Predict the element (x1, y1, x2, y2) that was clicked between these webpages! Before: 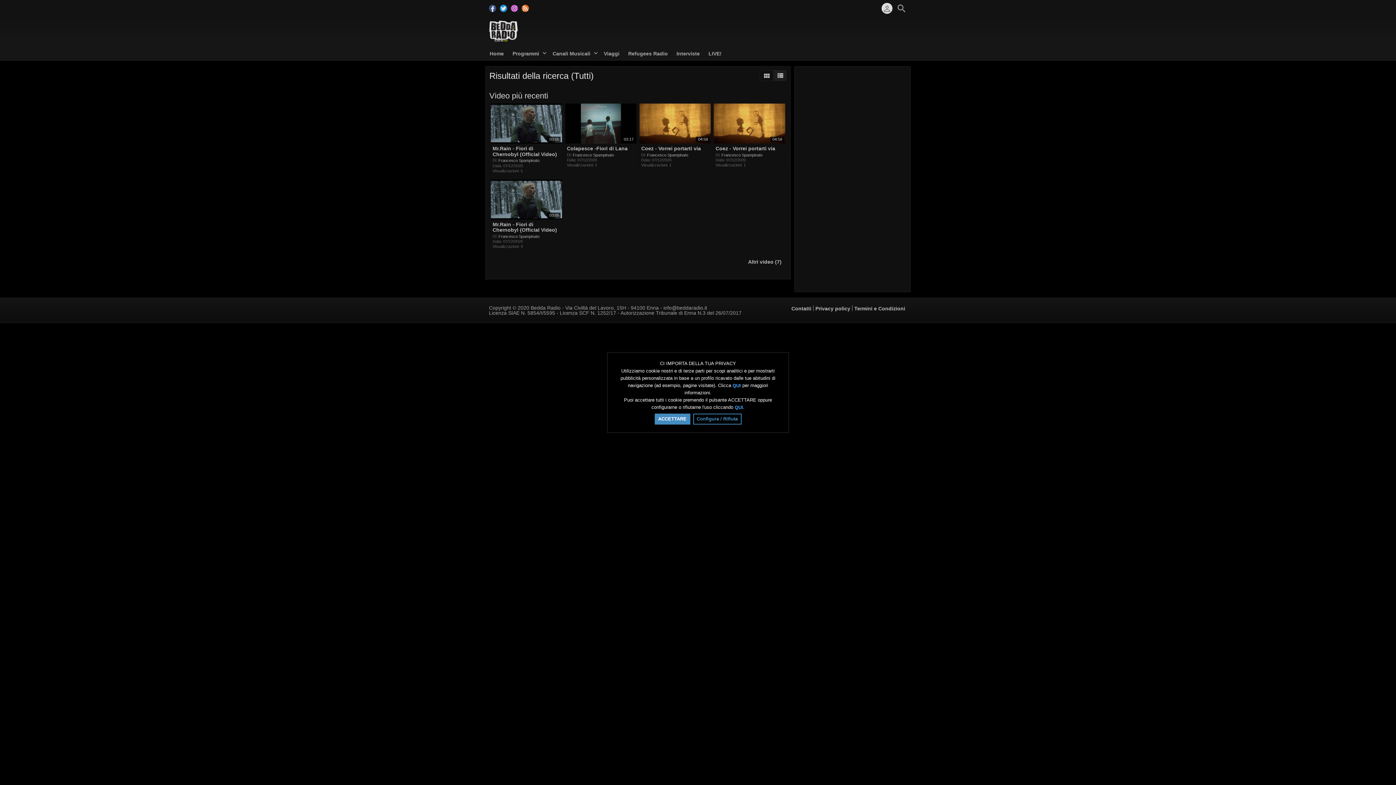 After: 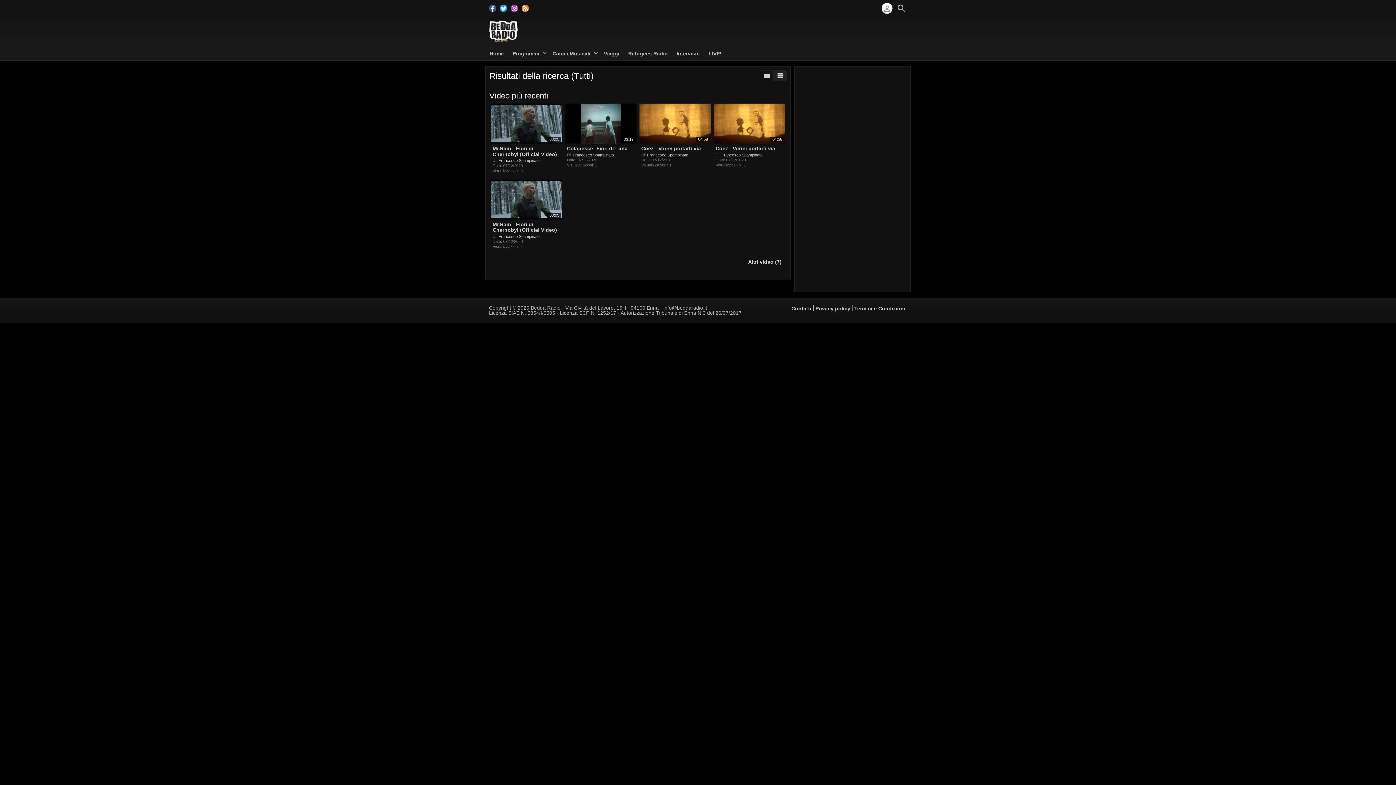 Action: label: ACCETTARE bbox: (654, 413, 690, 424)